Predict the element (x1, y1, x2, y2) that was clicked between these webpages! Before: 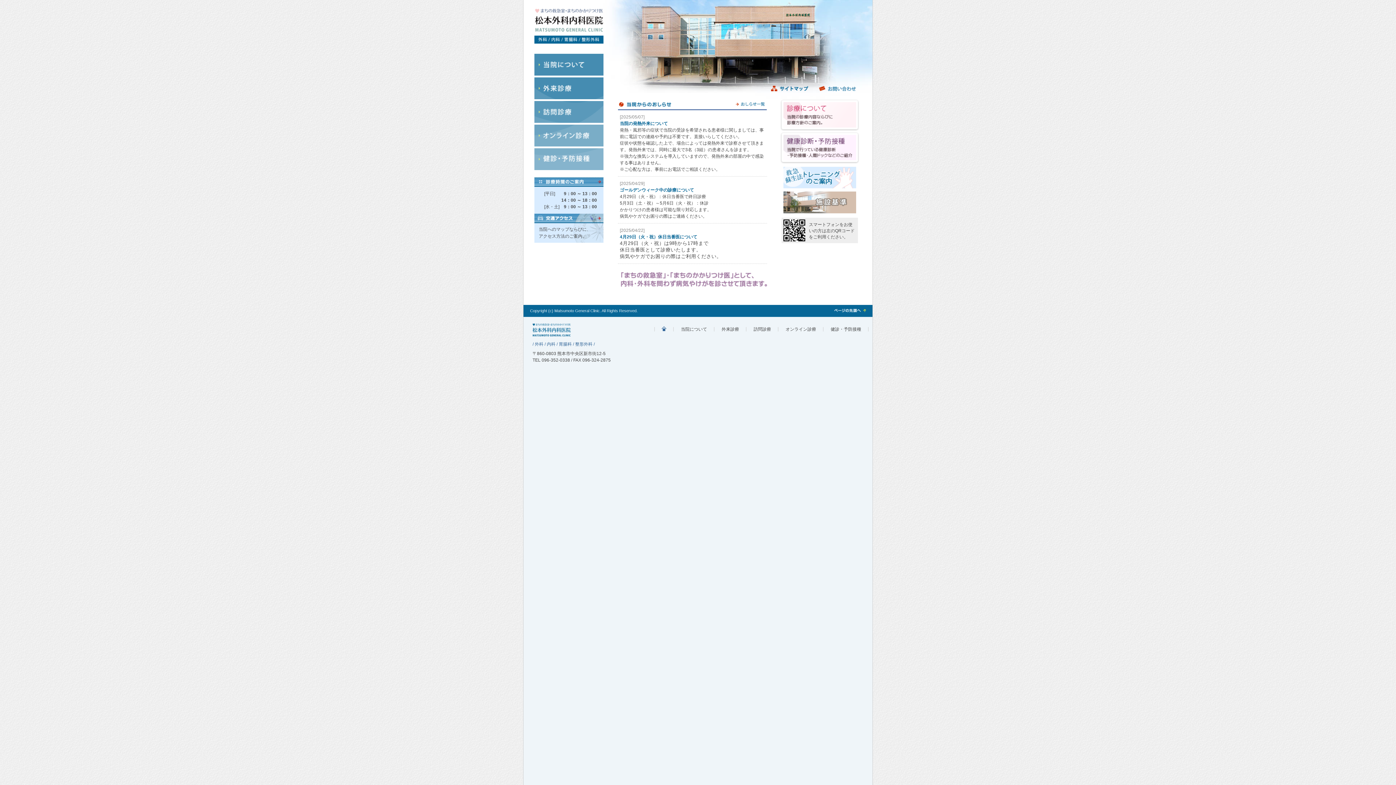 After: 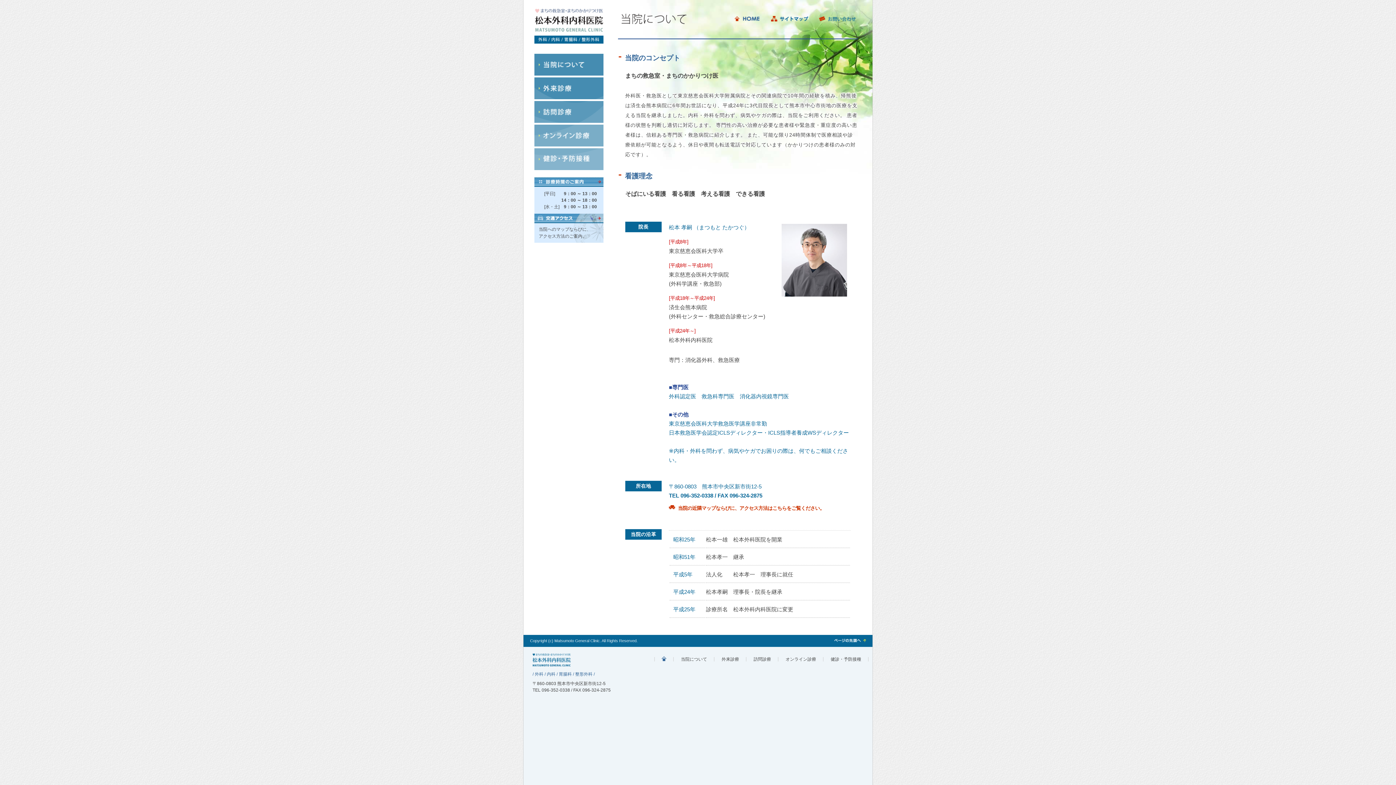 Action: bbox: (534, 71, 603, 76)